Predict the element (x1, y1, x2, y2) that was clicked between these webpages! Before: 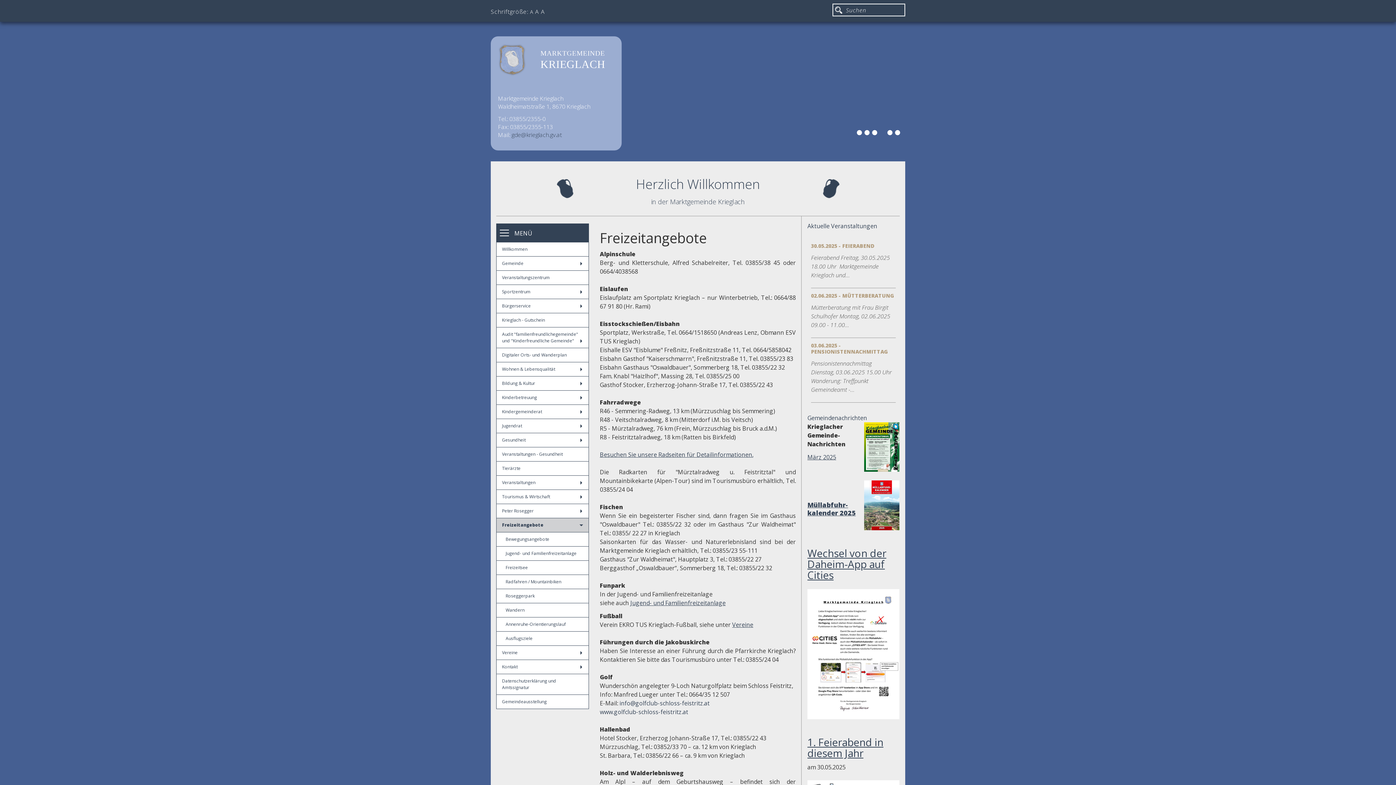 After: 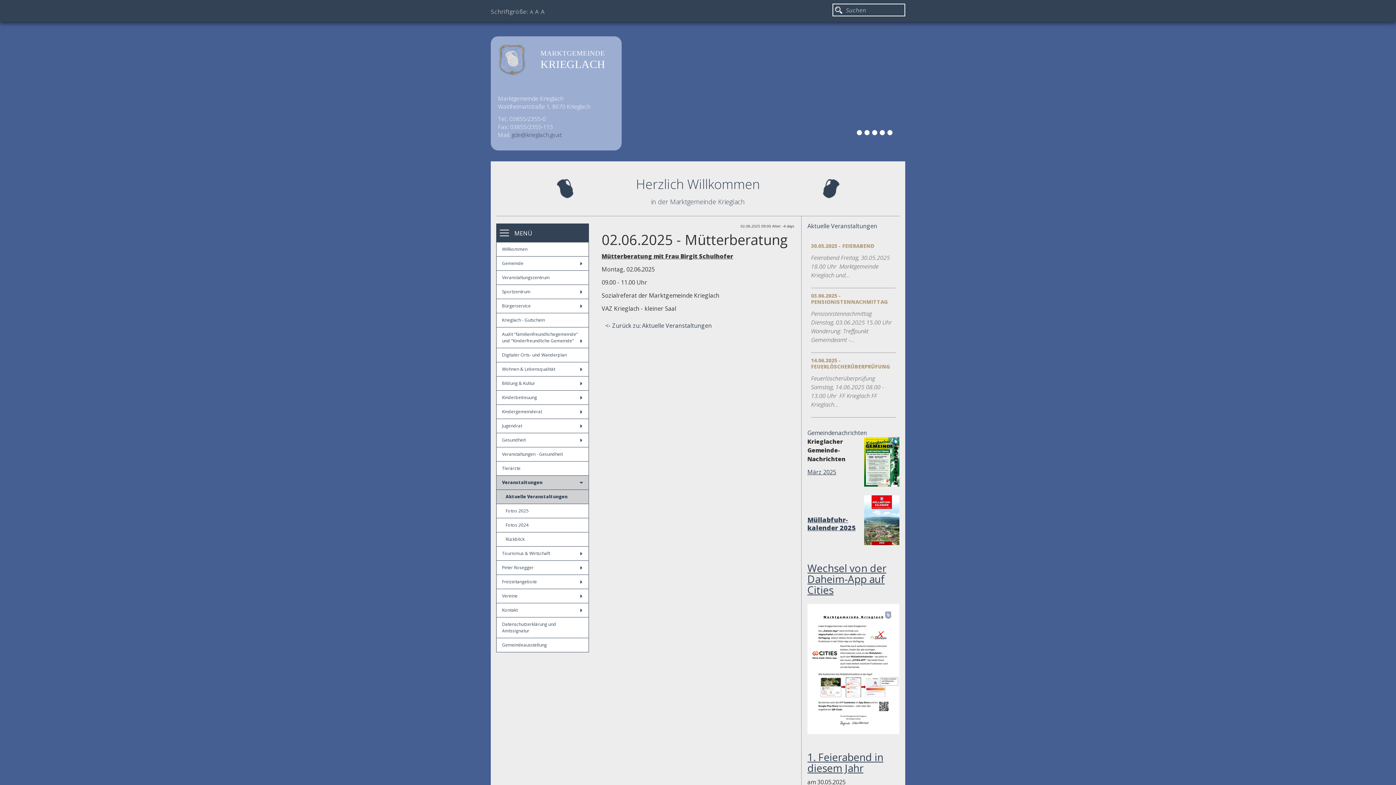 Action: bbox: (811, 303, 895, 329) label: Mütterberatung mit Frau Birgit Schulhofer Montag, 02.06.2025 09.00 - 11.00...